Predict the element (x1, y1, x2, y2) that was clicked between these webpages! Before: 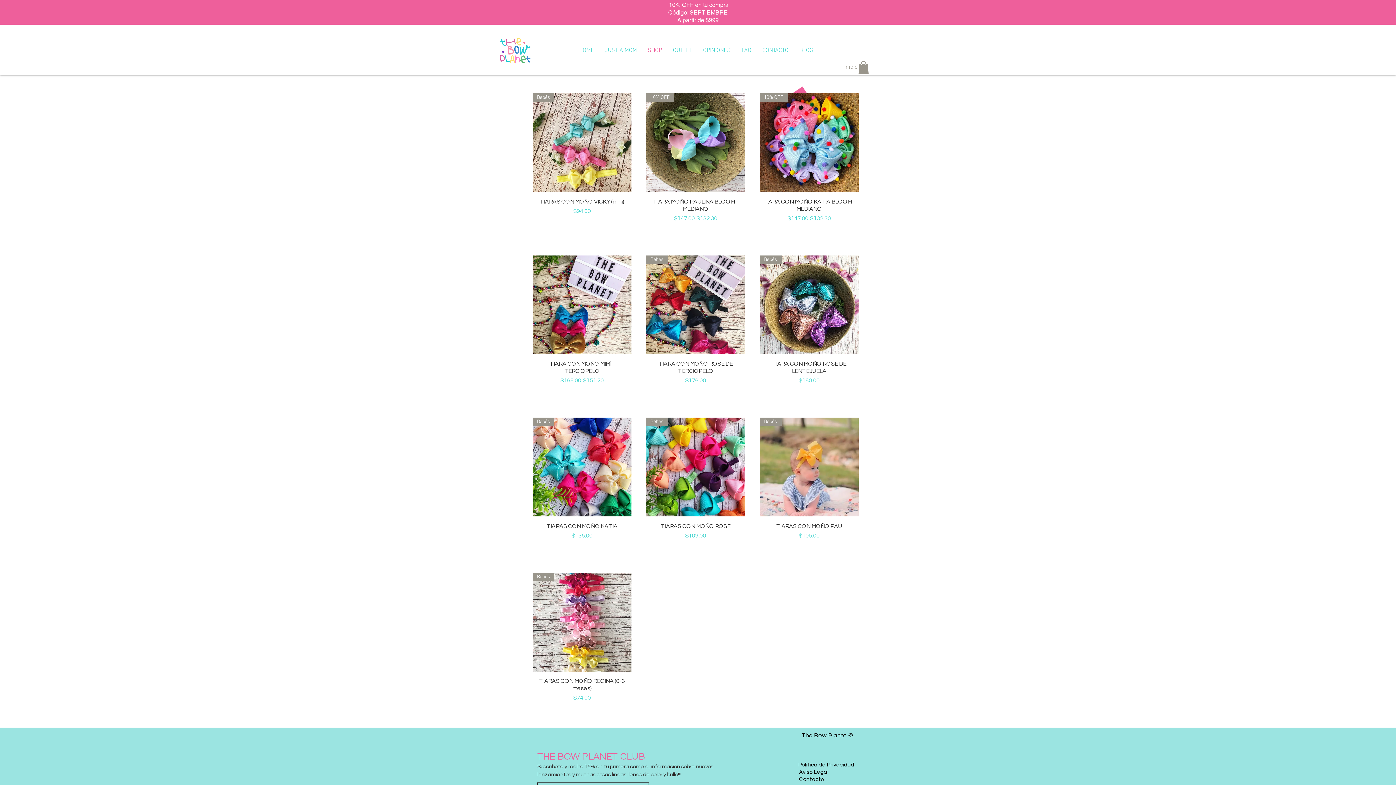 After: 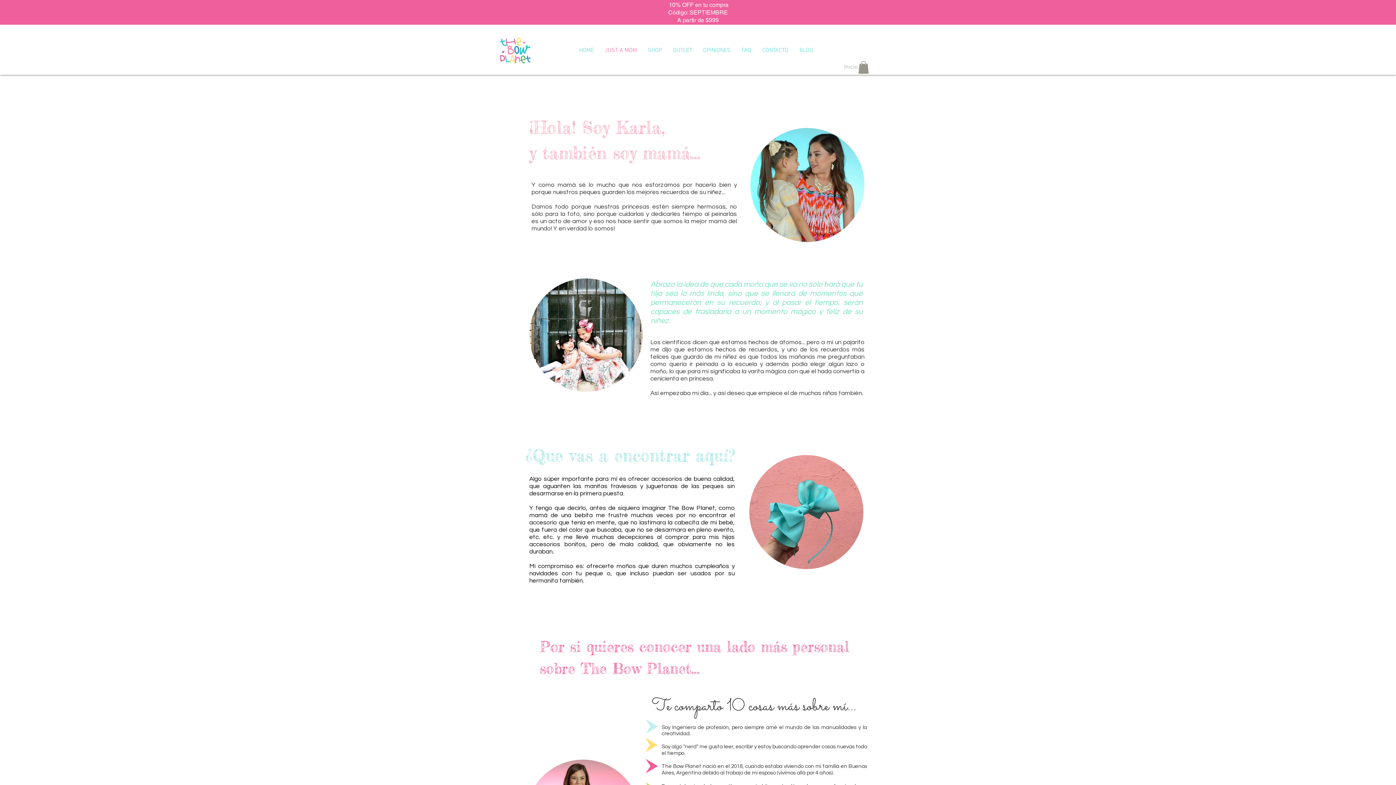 Action: bbox: (599, 46, 642, 54) label: JUST A MOM